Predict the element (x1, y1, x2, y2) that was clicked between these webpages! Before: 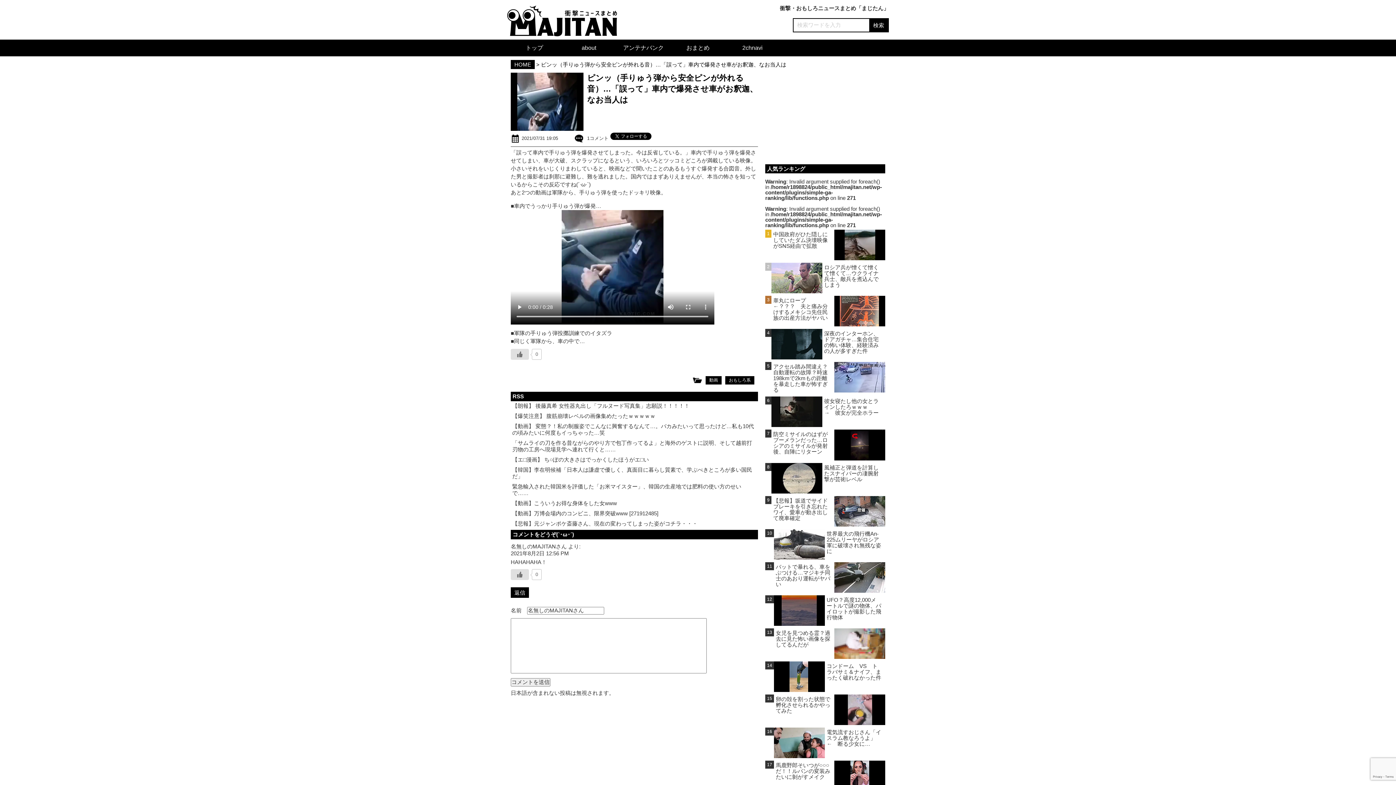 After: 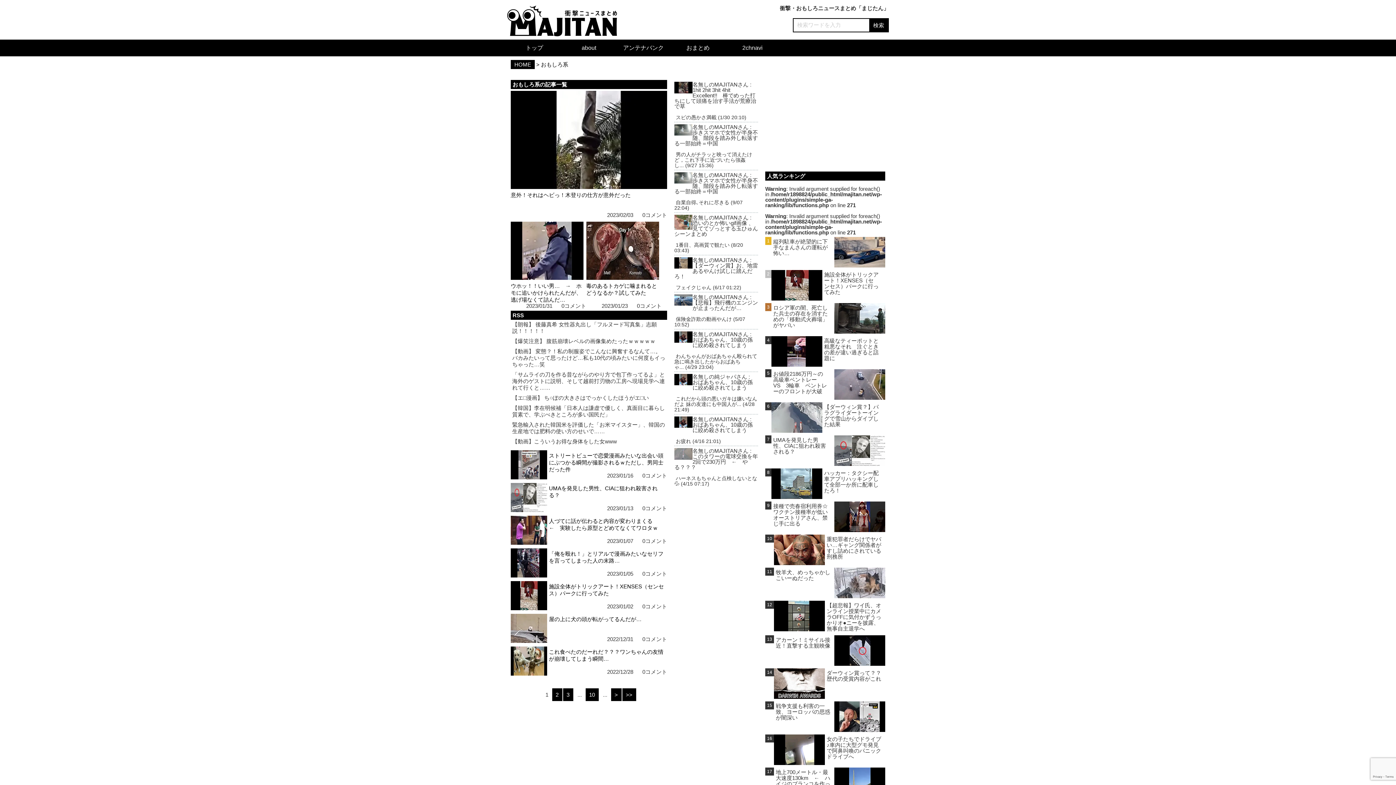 Action: bbox: (725, 376, 754, 384) label: おもしろ系